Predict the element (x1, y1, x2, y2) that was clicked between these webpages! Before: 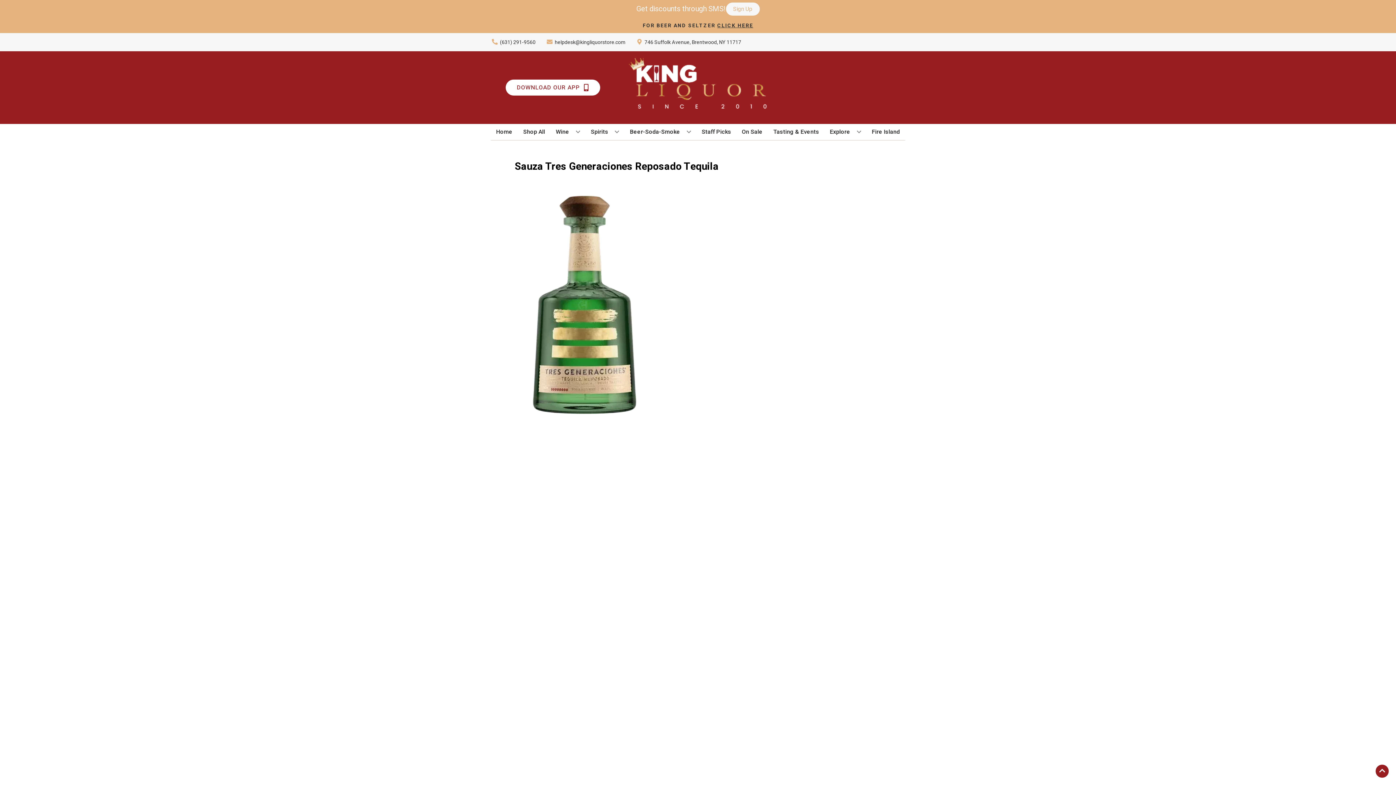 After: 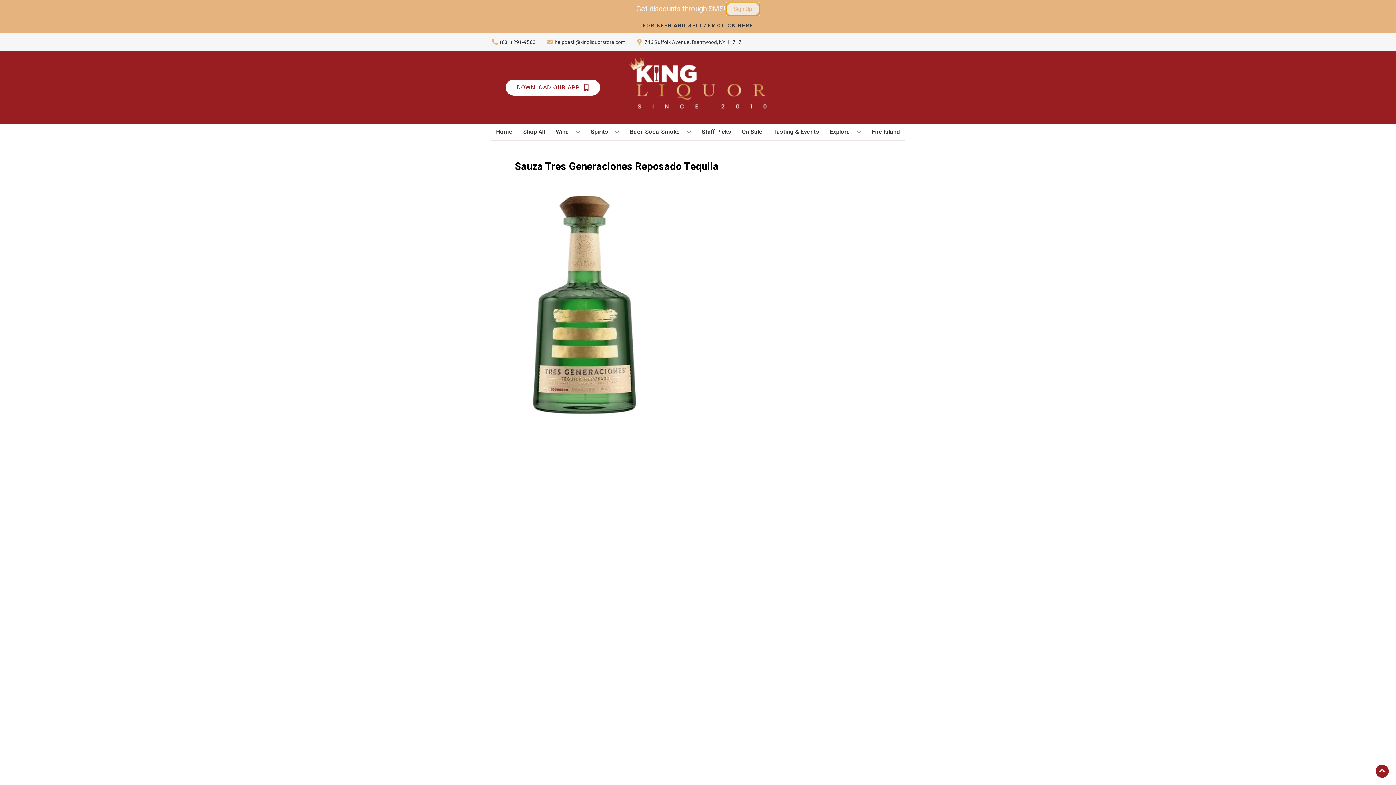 Action: label: Sign Up bbox: (726, 2, 759, 15)